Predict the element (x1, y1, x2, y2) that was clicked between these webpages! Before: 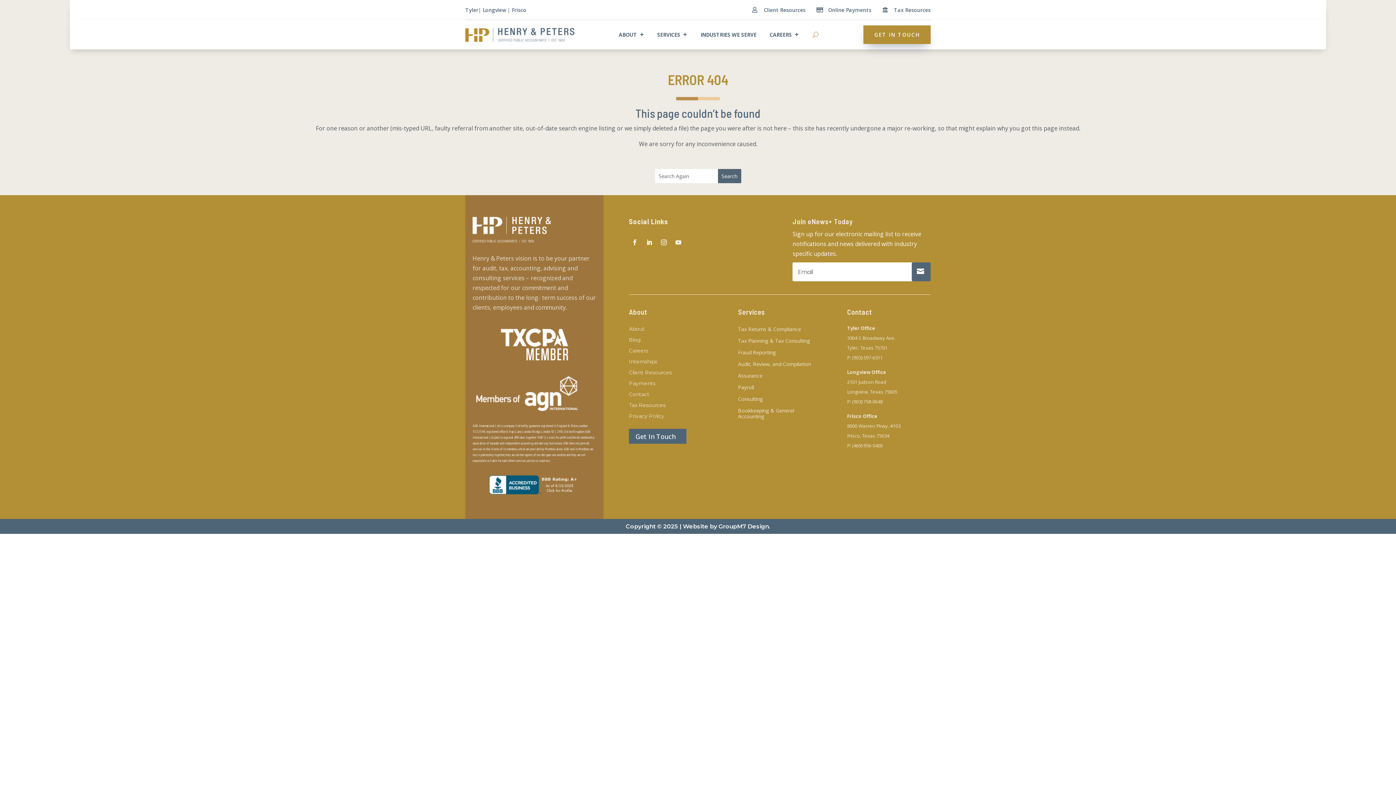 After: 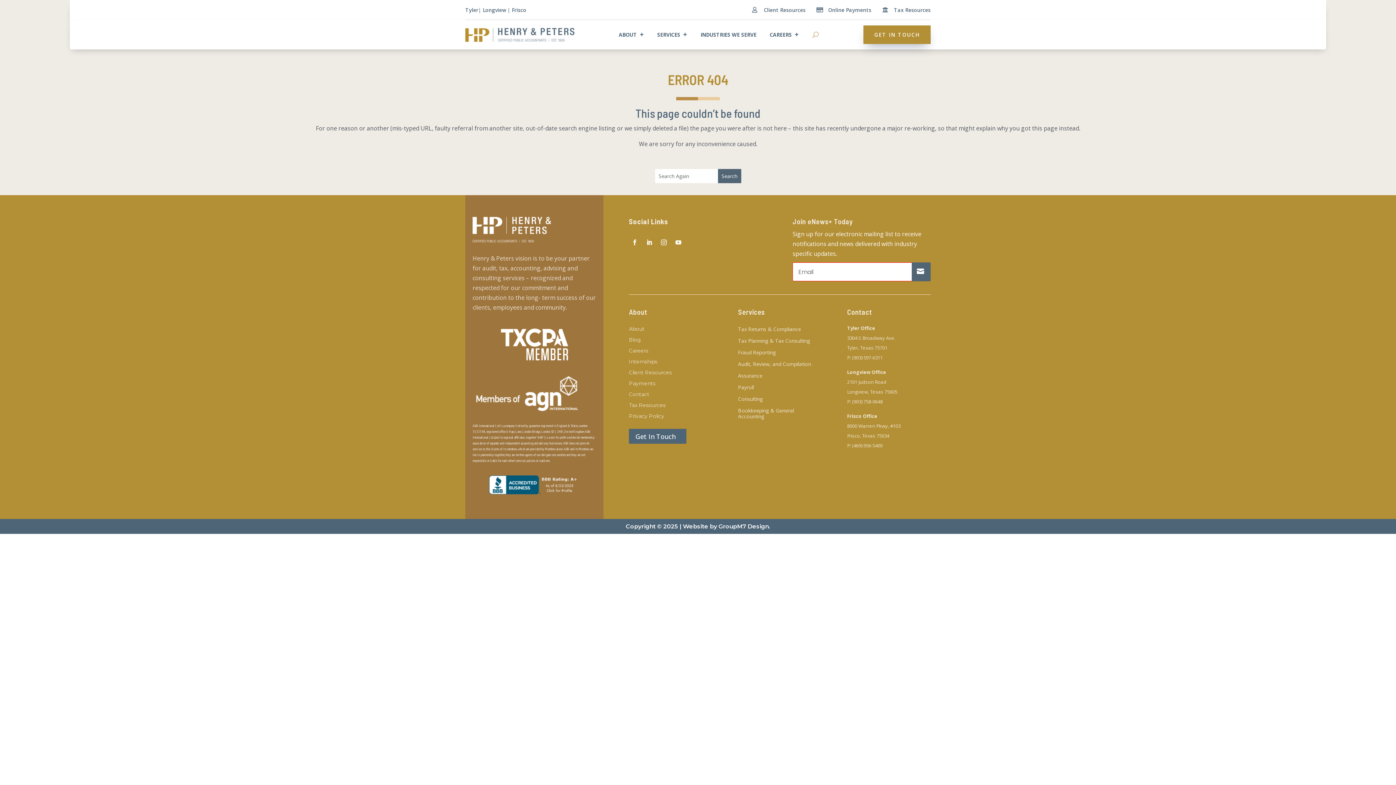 Action: bbox: (911, 262, 930, 281)